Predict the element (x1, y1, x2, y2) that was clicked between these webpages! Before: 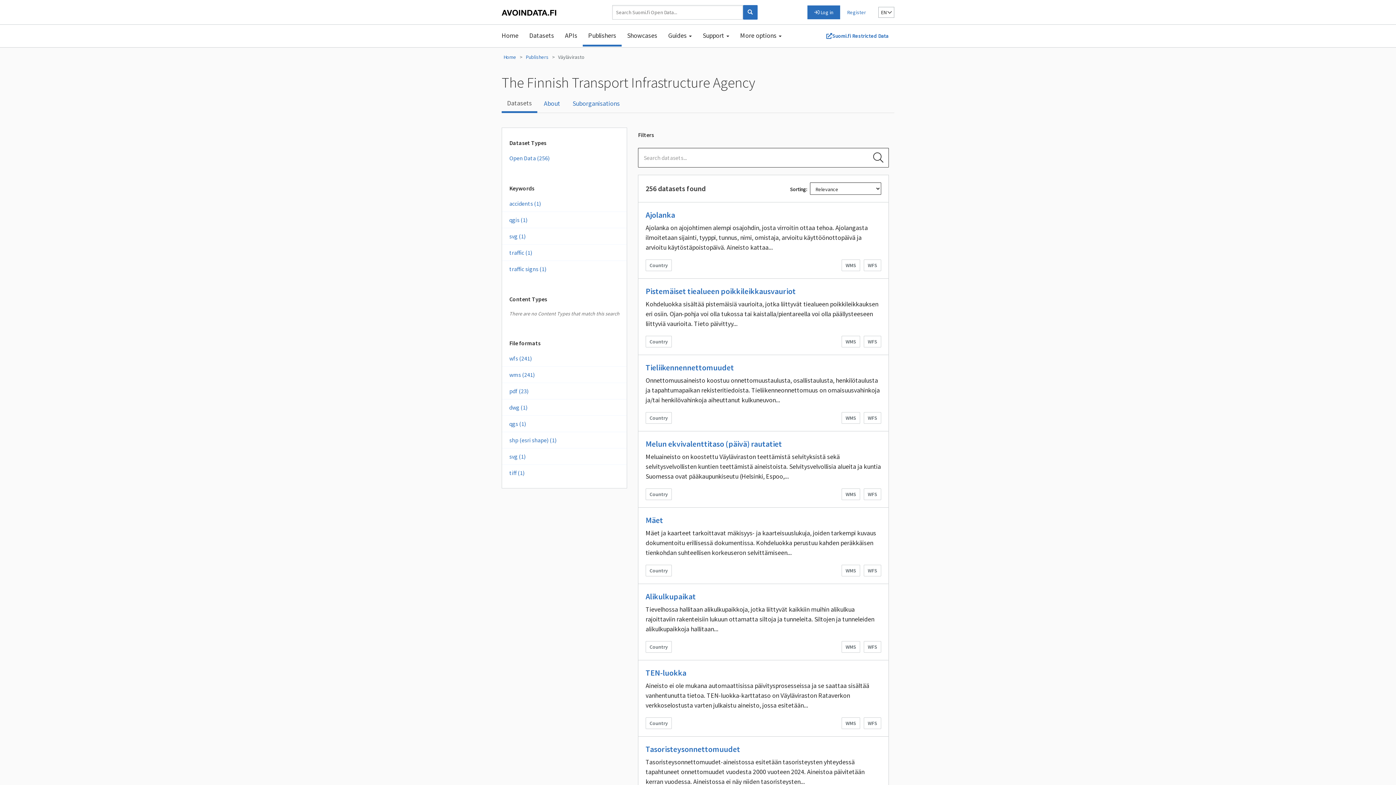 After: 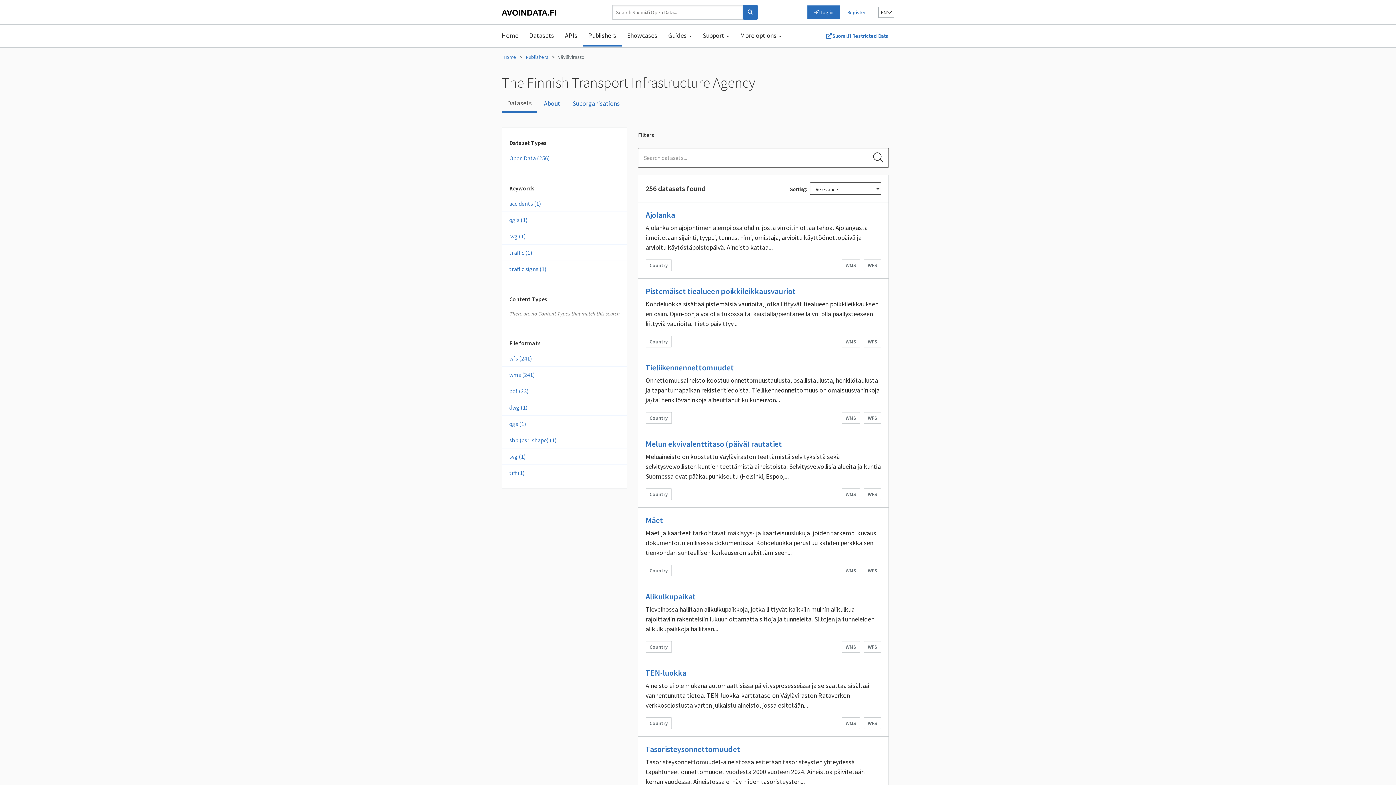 Action: bbox: (873, 152, 883, 160)